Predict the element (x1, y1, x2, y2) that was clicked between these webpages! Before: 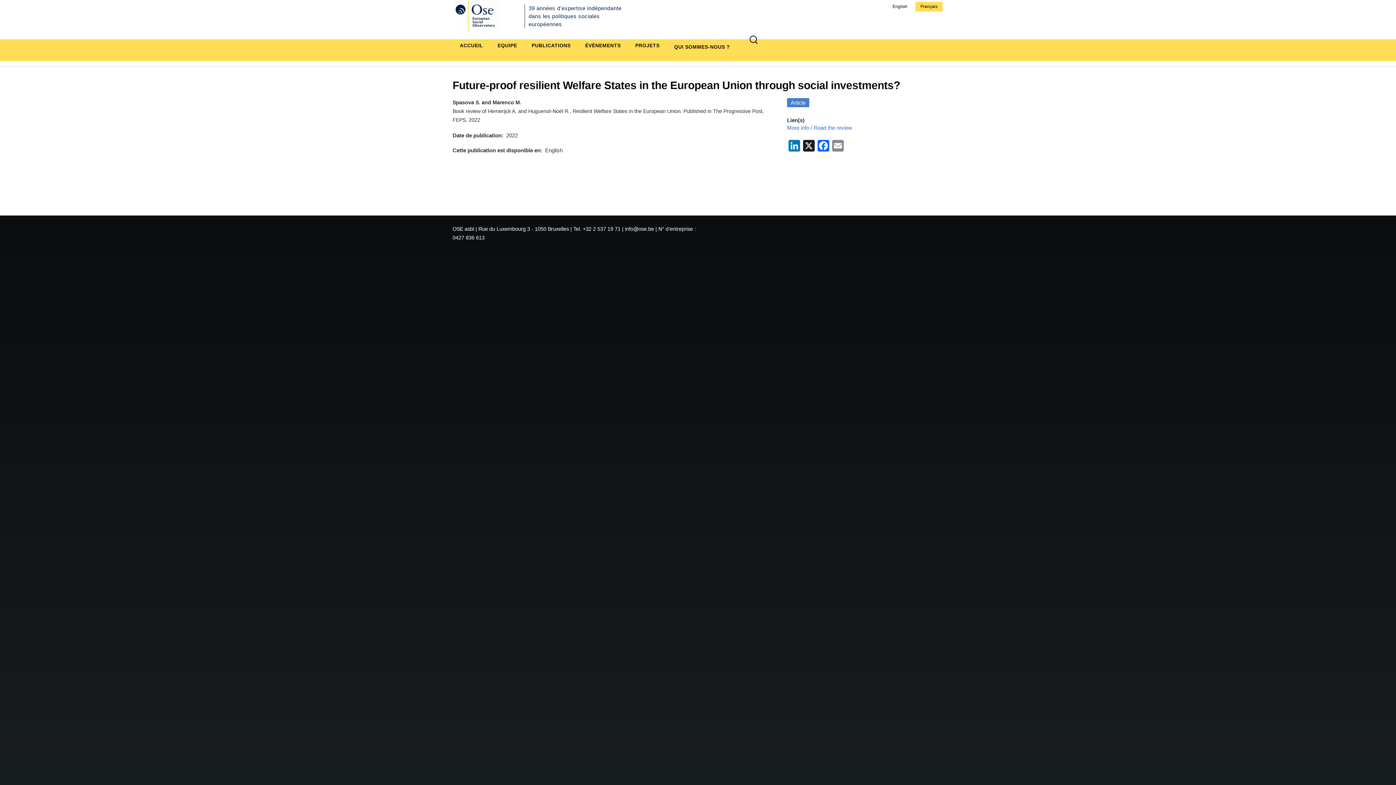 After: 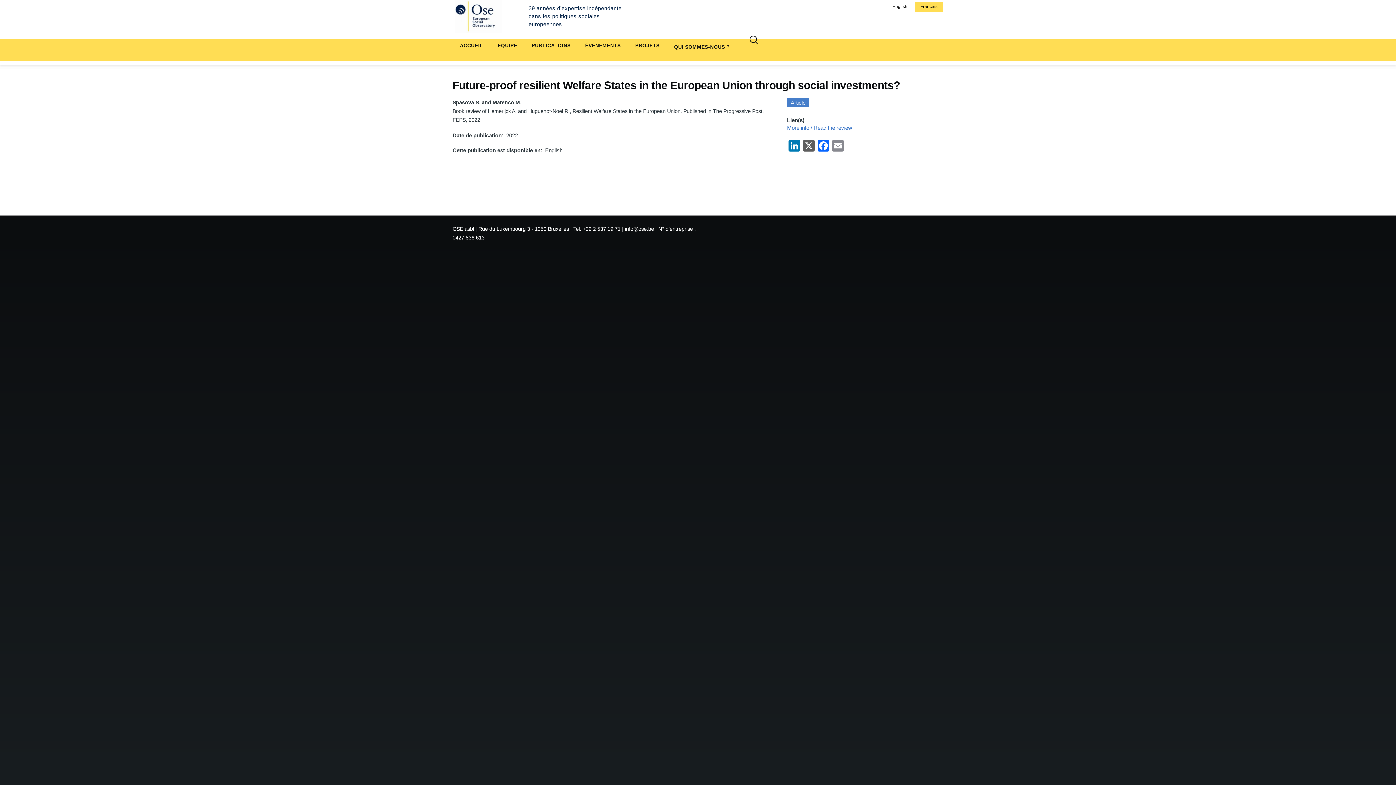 Action: bbox: (801, 138, 816, 151) label: X